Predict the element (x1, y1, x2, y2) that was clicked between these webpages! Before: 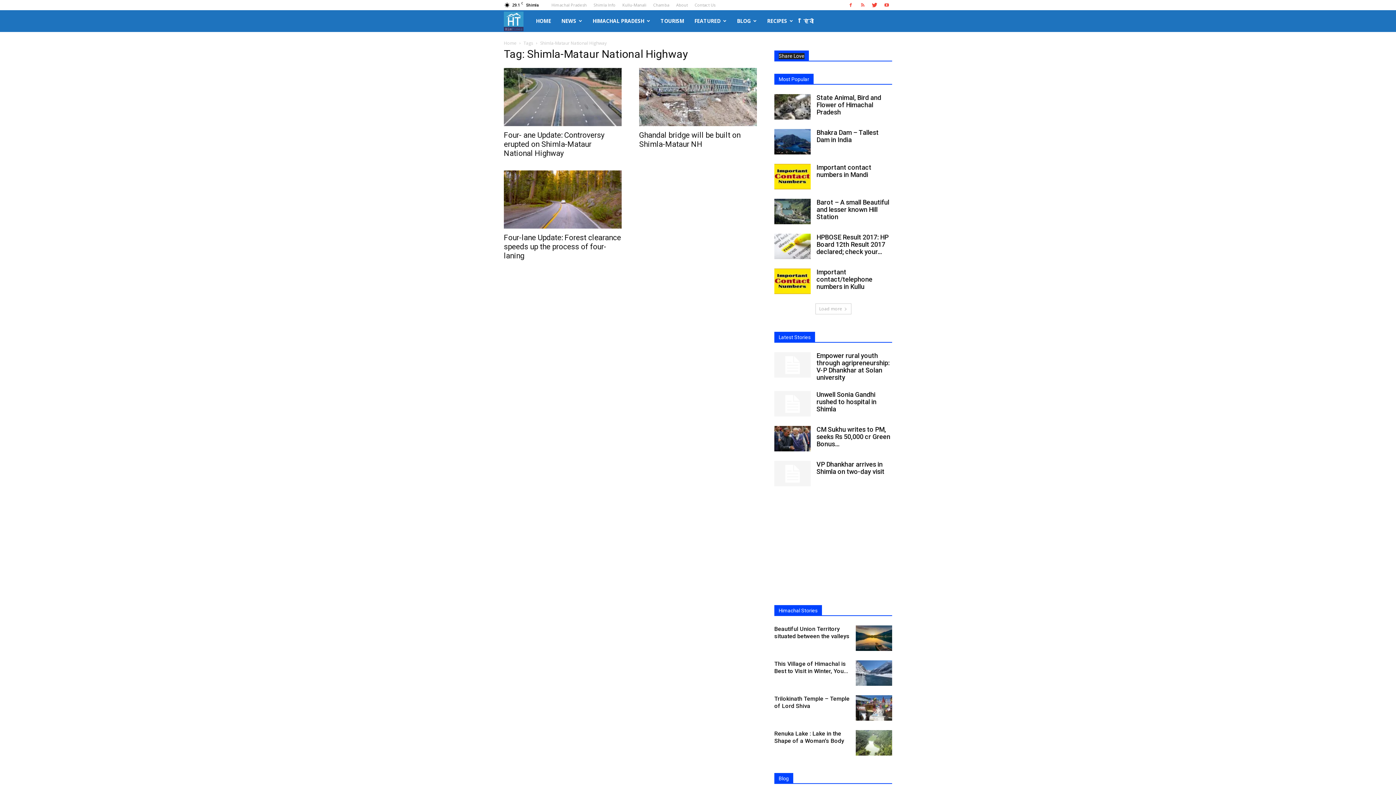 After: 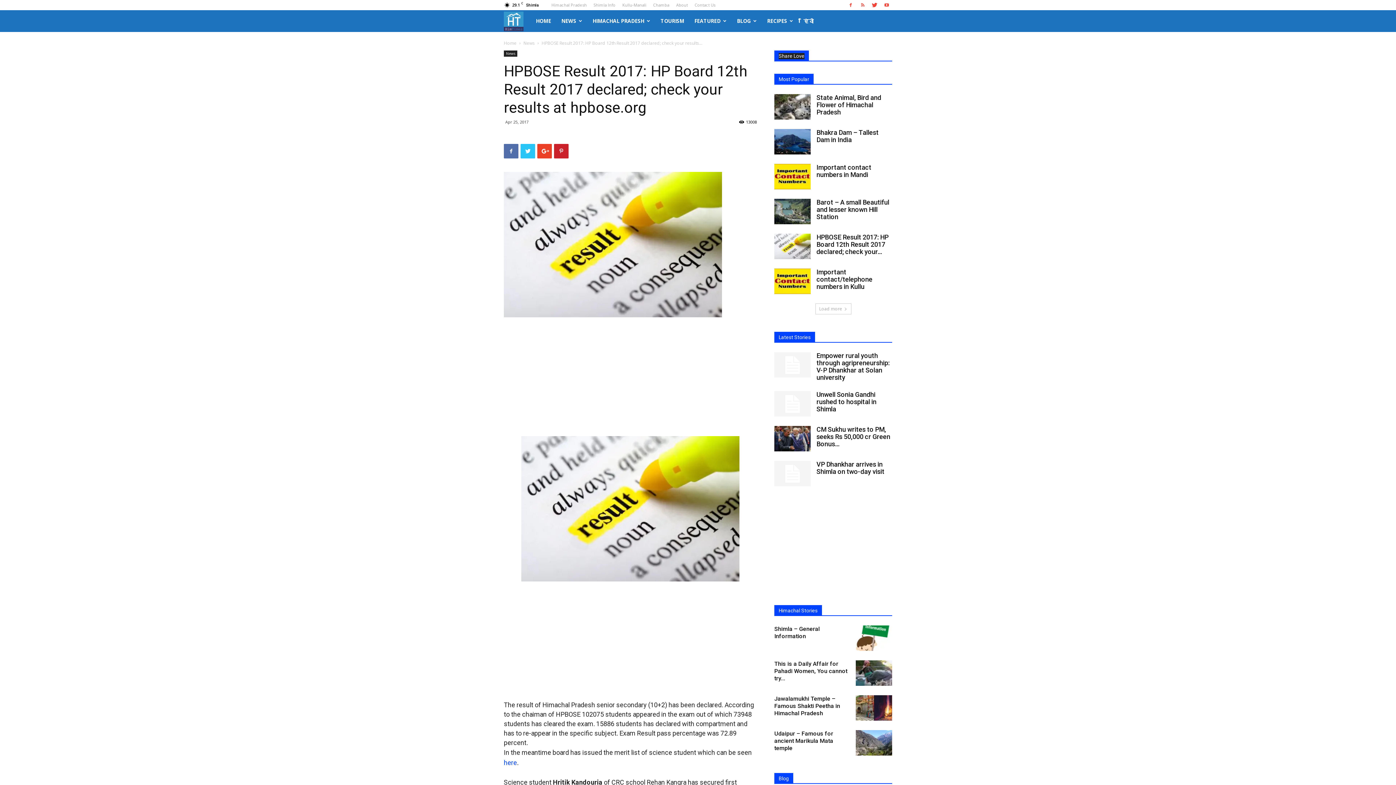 Action: bbox: (816, 233, 888, 255) label: HPBOSE Result 2017: HP Board 12th Result 2017 declared; check your...